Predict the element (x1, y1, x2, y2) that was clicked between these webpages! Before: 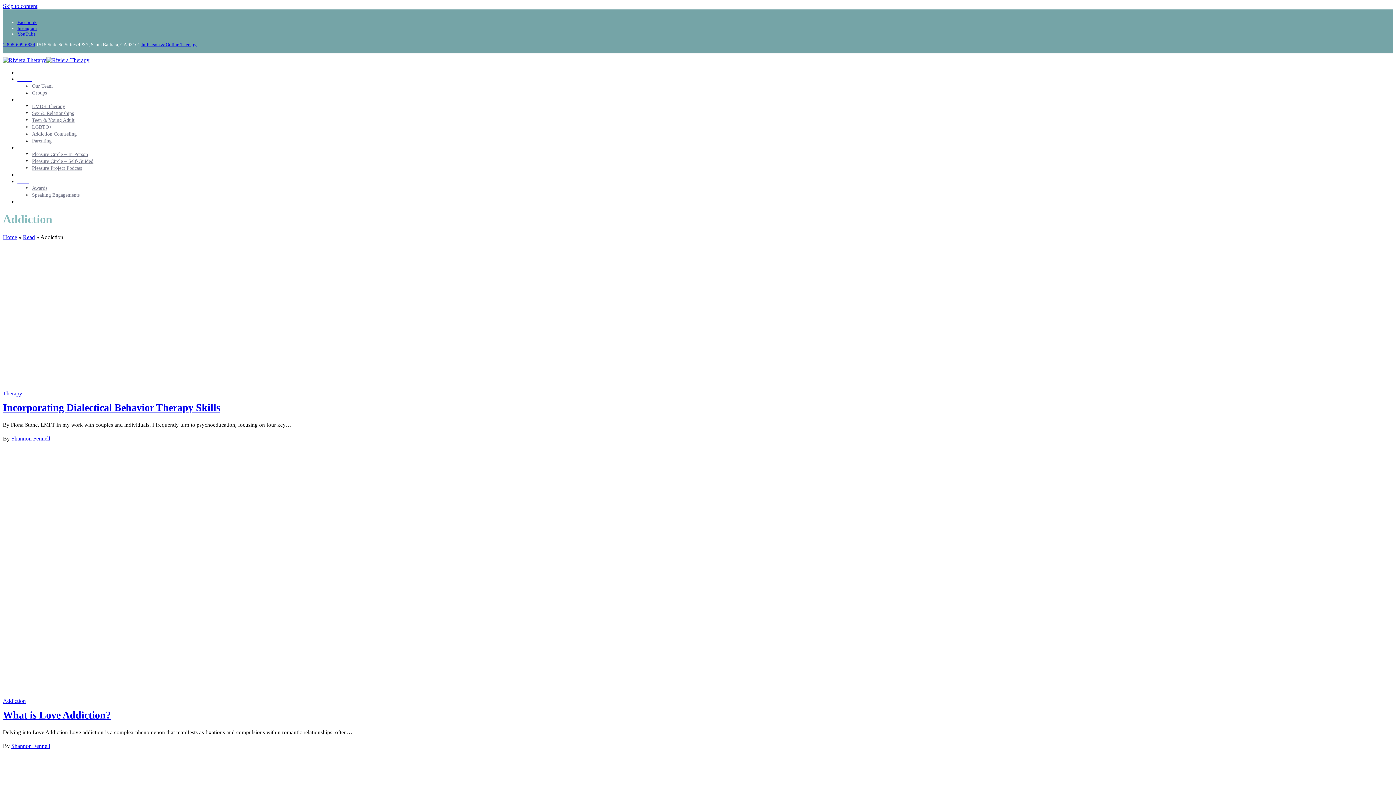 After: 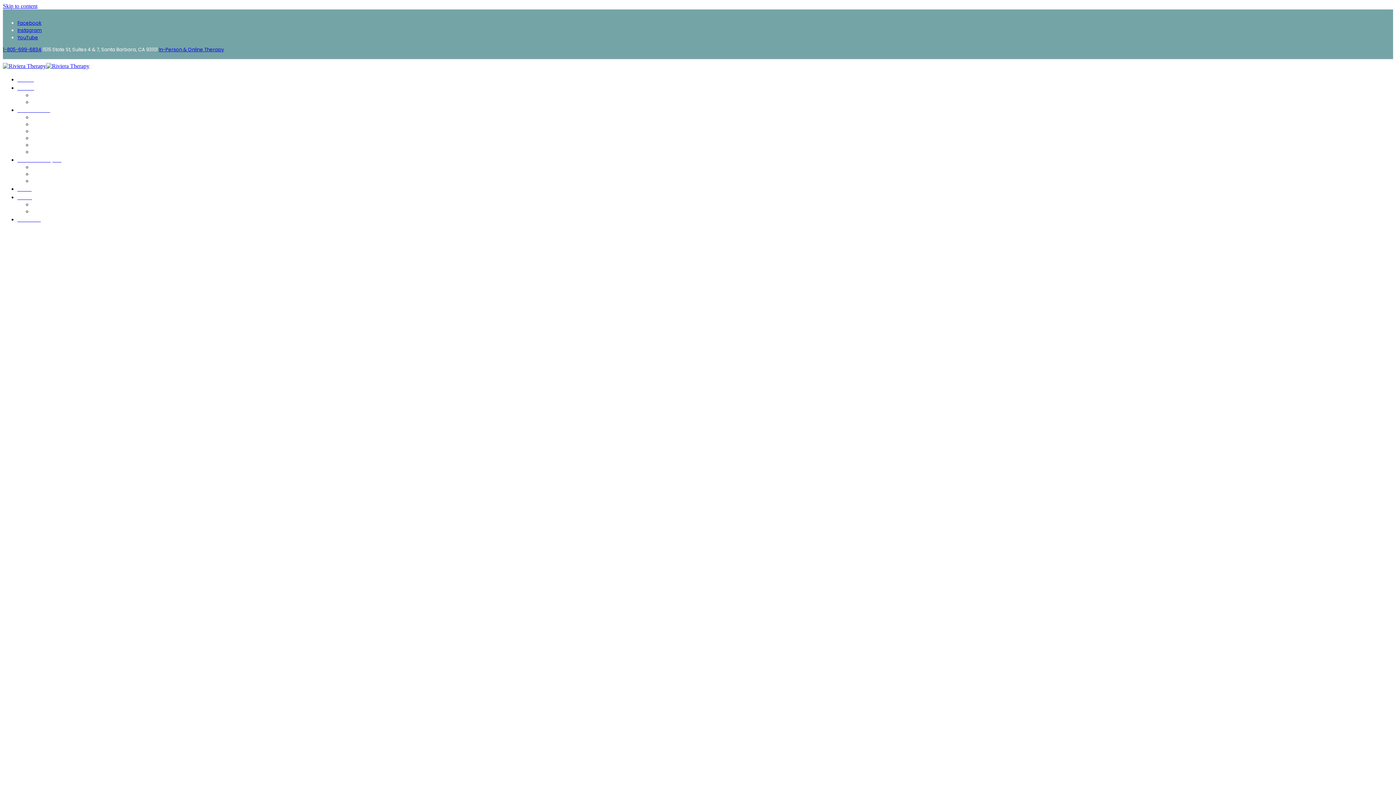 Action: bbox: (2, 57, 89, 63)